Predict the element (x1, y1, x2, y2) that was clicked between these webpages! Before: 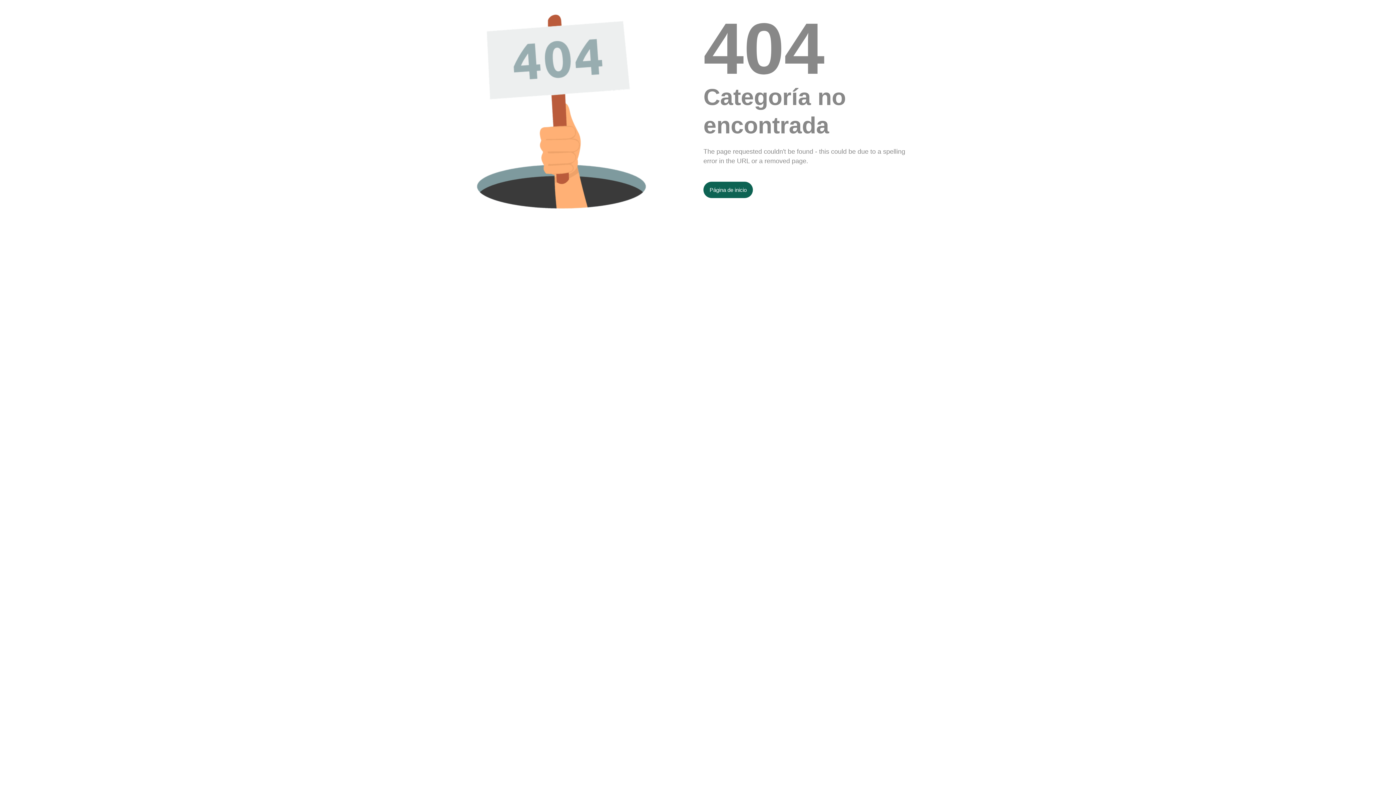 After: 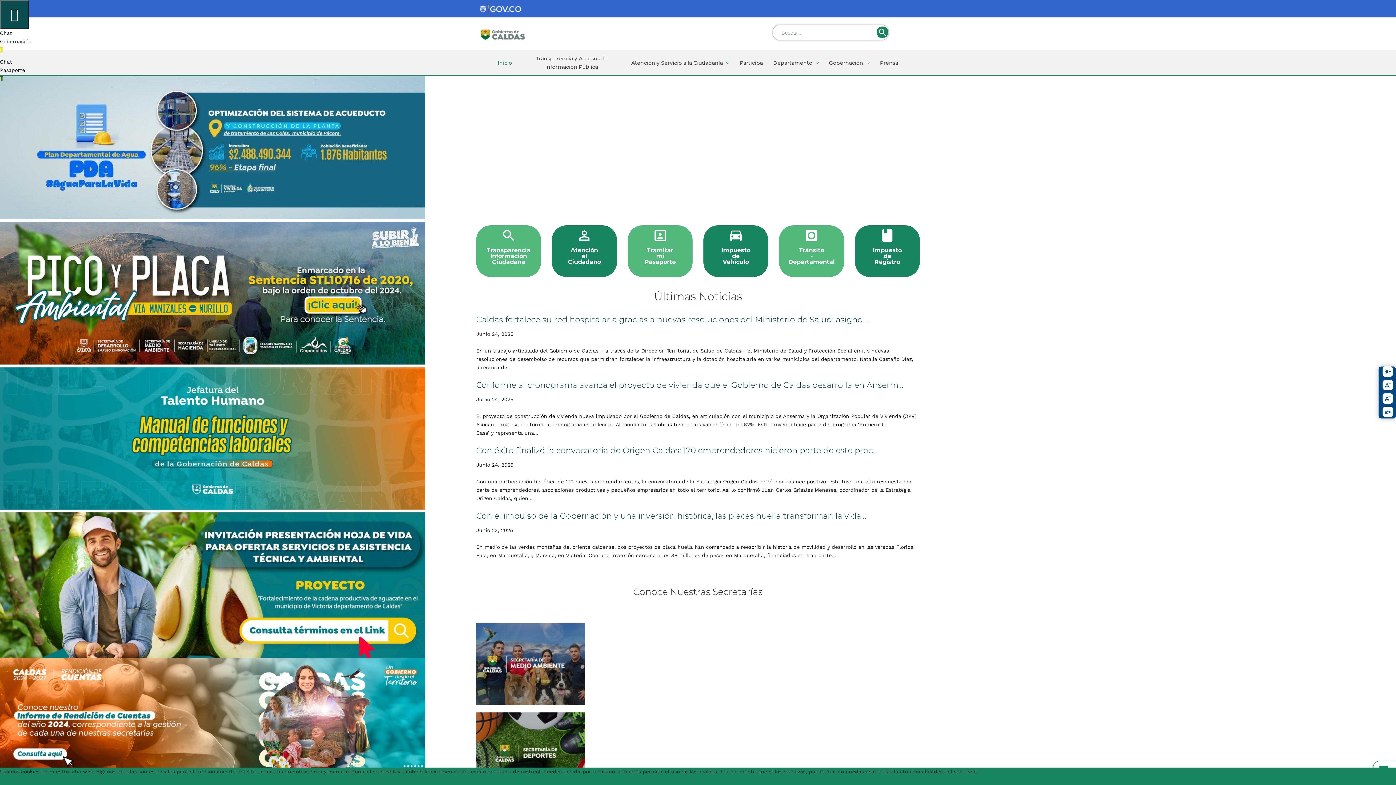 Action: bbox: (703, 181, 753, 198) label: Página de inicio